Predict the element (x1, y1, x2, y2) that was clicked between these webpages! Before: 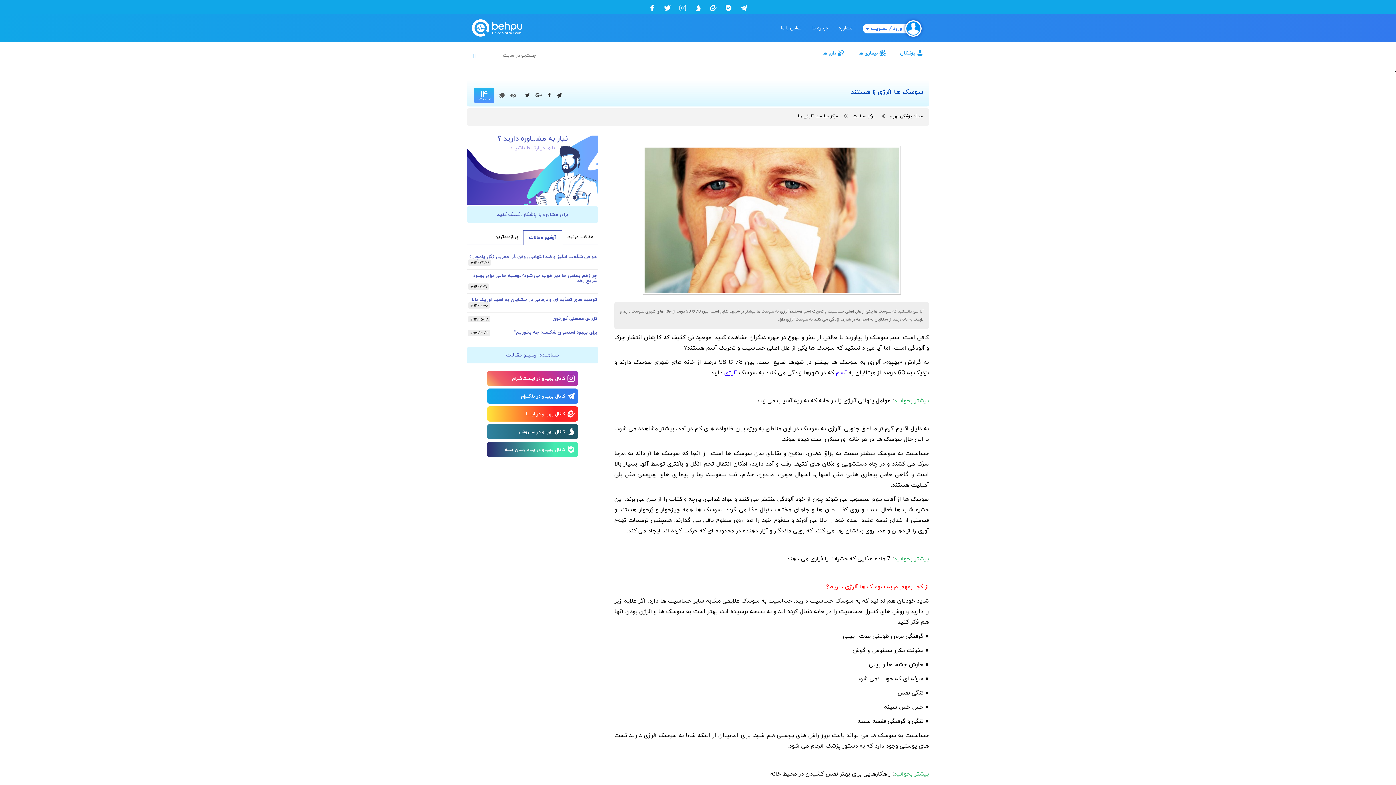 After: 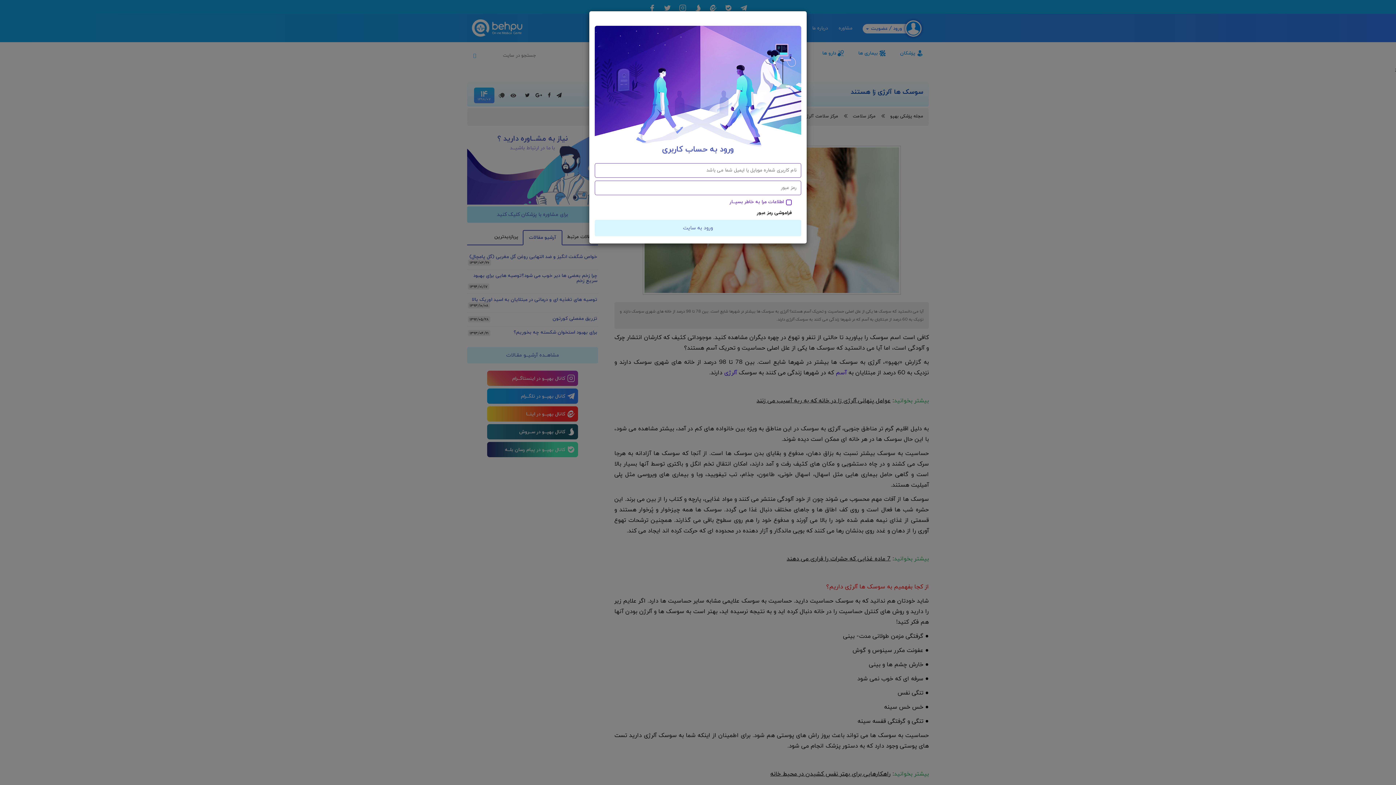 Action: label: برای مشاوره با پزشکان کلیک کنید bbox: (467, 206, 598, 222)